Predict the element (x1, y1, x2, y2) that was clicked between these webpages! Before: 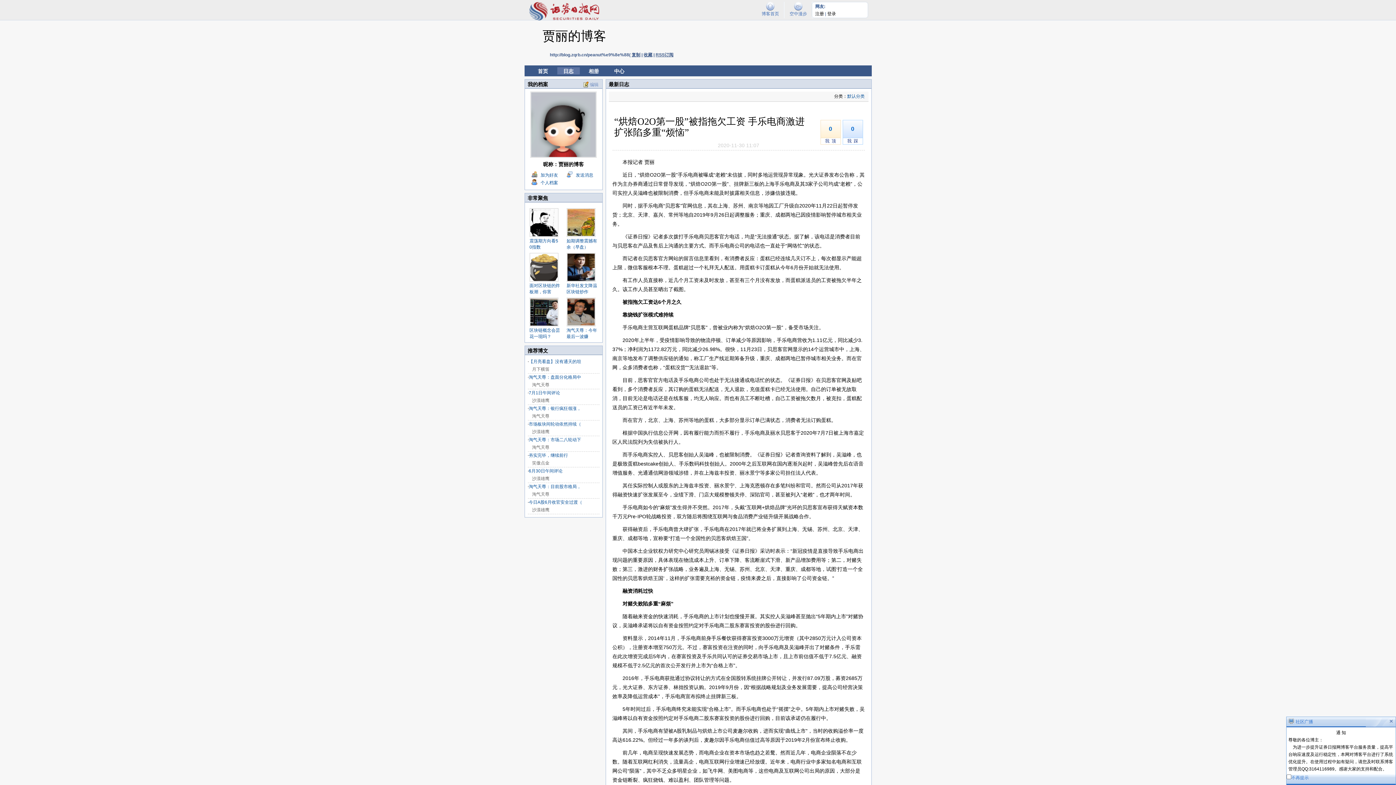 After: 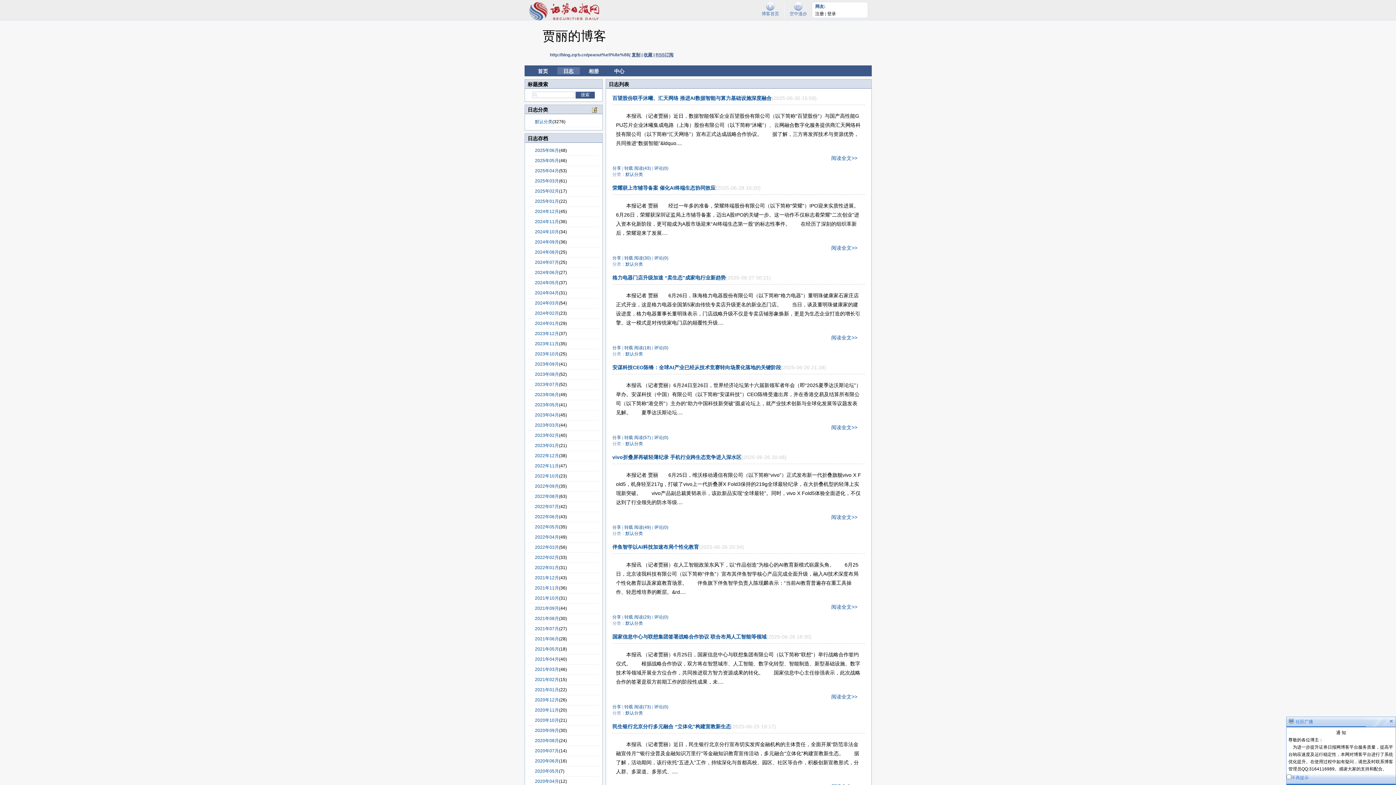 Action: bbox: (608, 81, 629, 87) label: 最新日志